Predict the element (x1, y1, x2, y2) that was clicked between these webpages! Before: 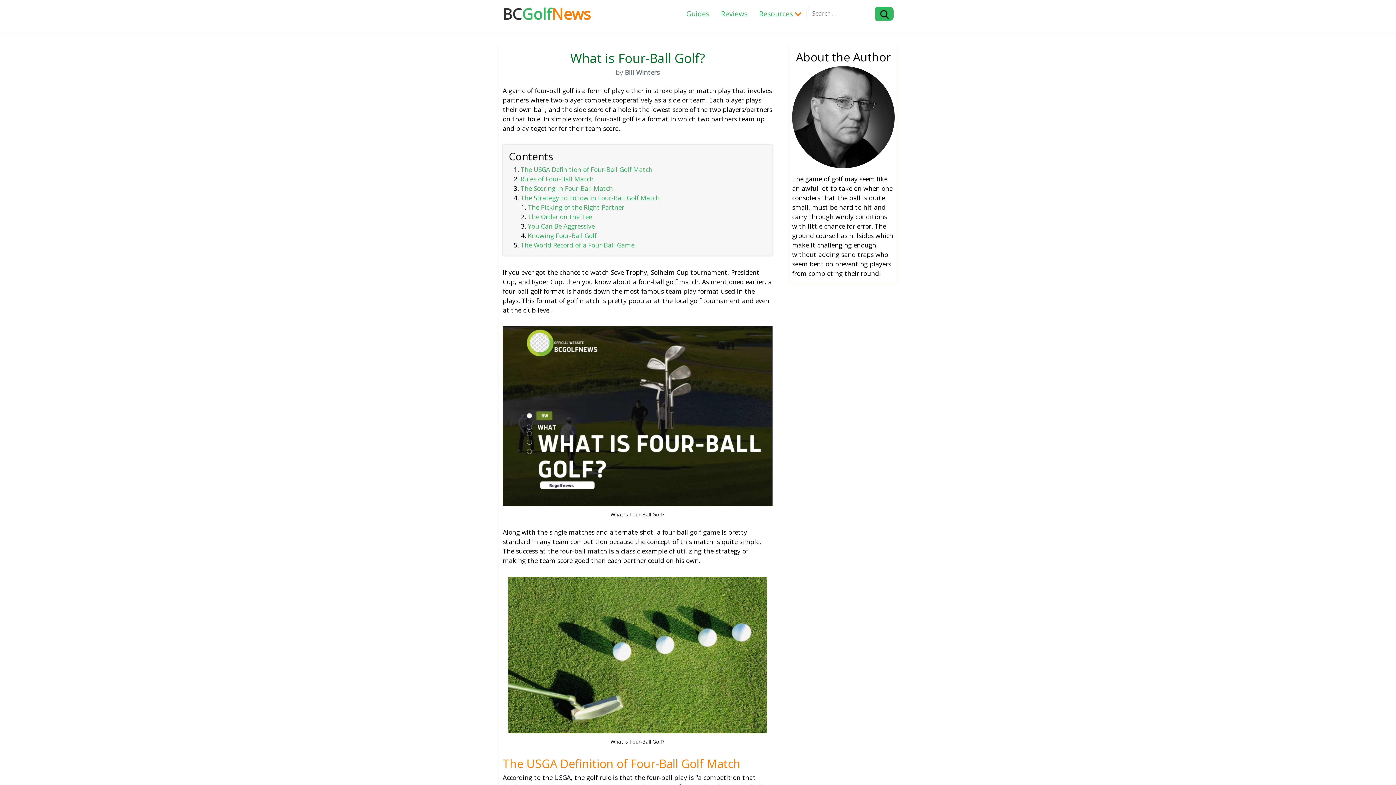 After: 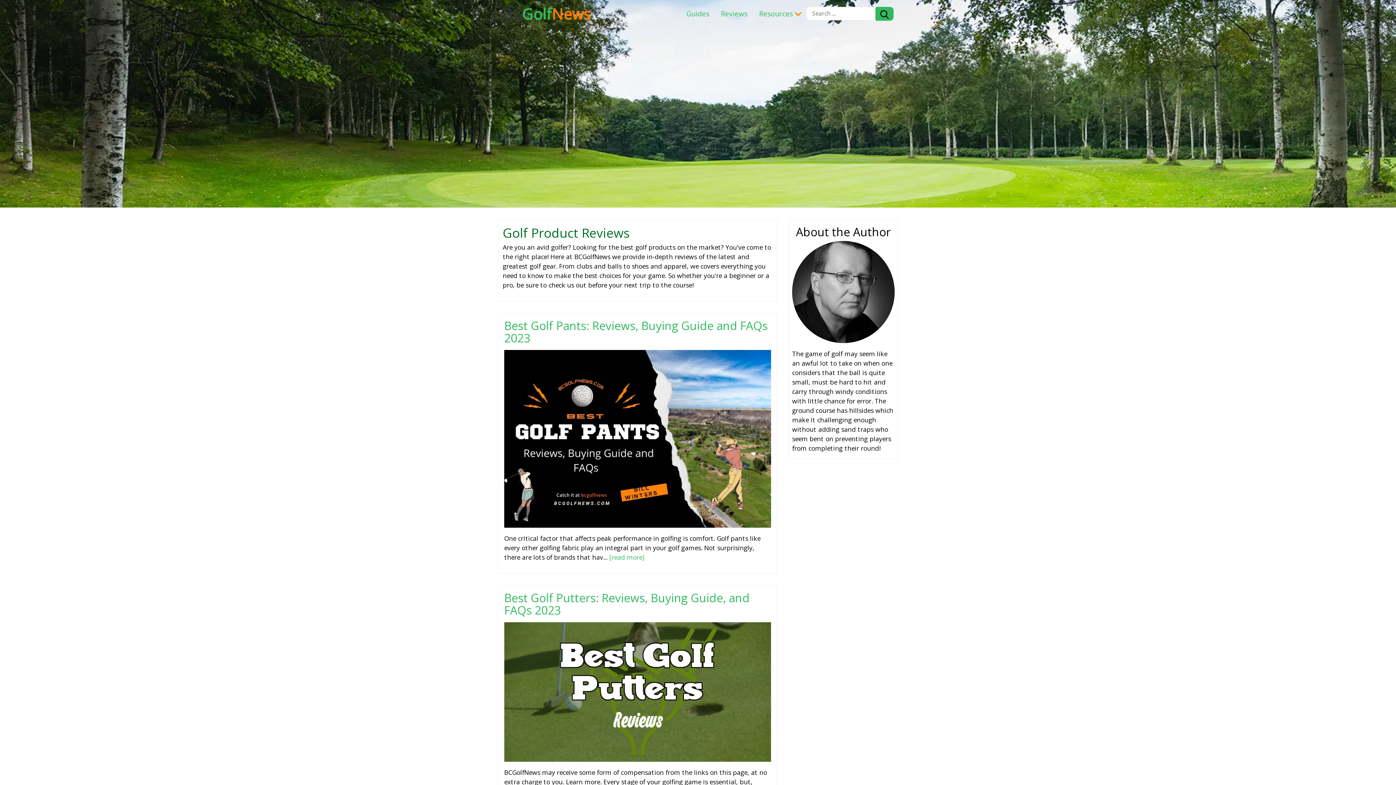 Action: label: Reviews bbox: (715, 2, 753, 24)